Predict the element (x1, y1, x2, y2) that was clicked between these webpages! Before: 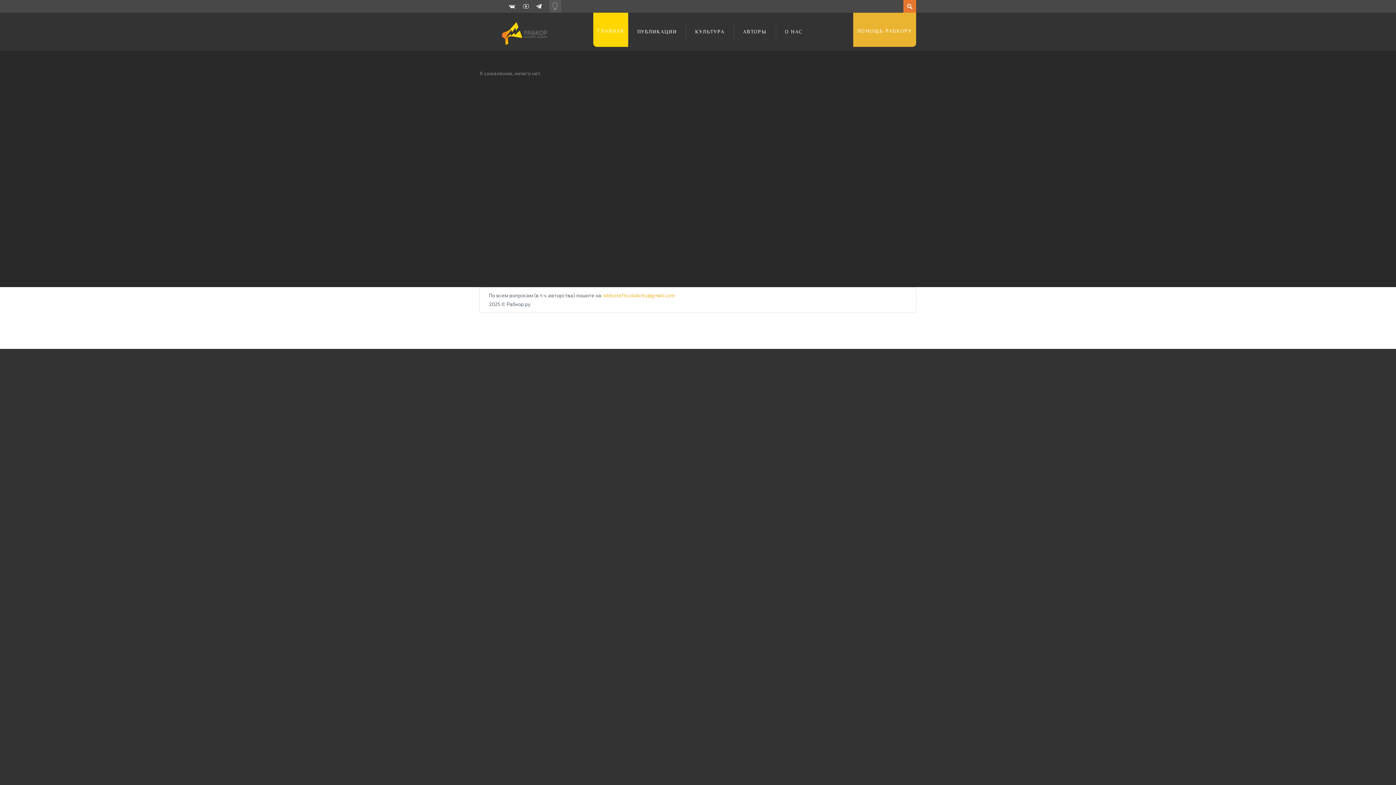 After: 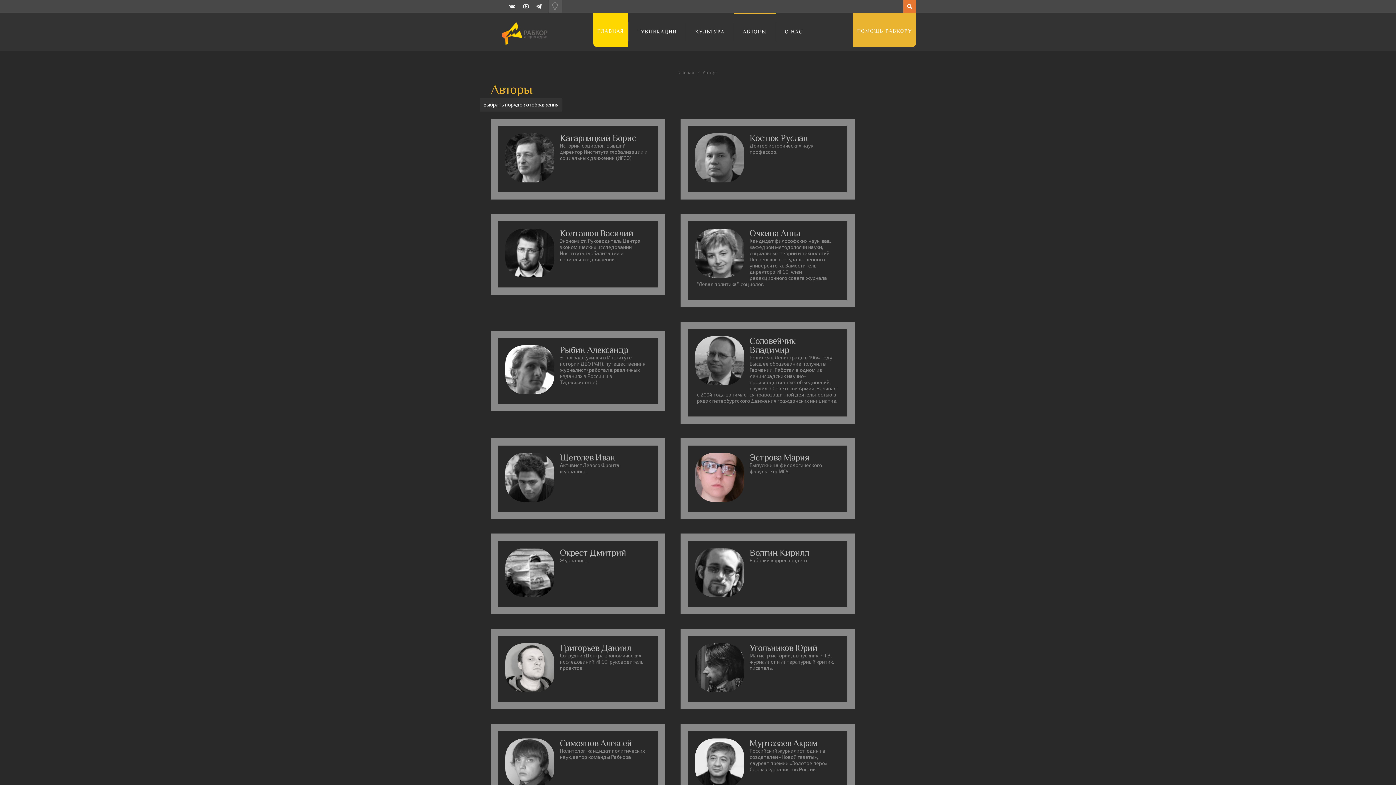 Action: bbox: (734, 12, 776, 50) label: АВТОРЫ